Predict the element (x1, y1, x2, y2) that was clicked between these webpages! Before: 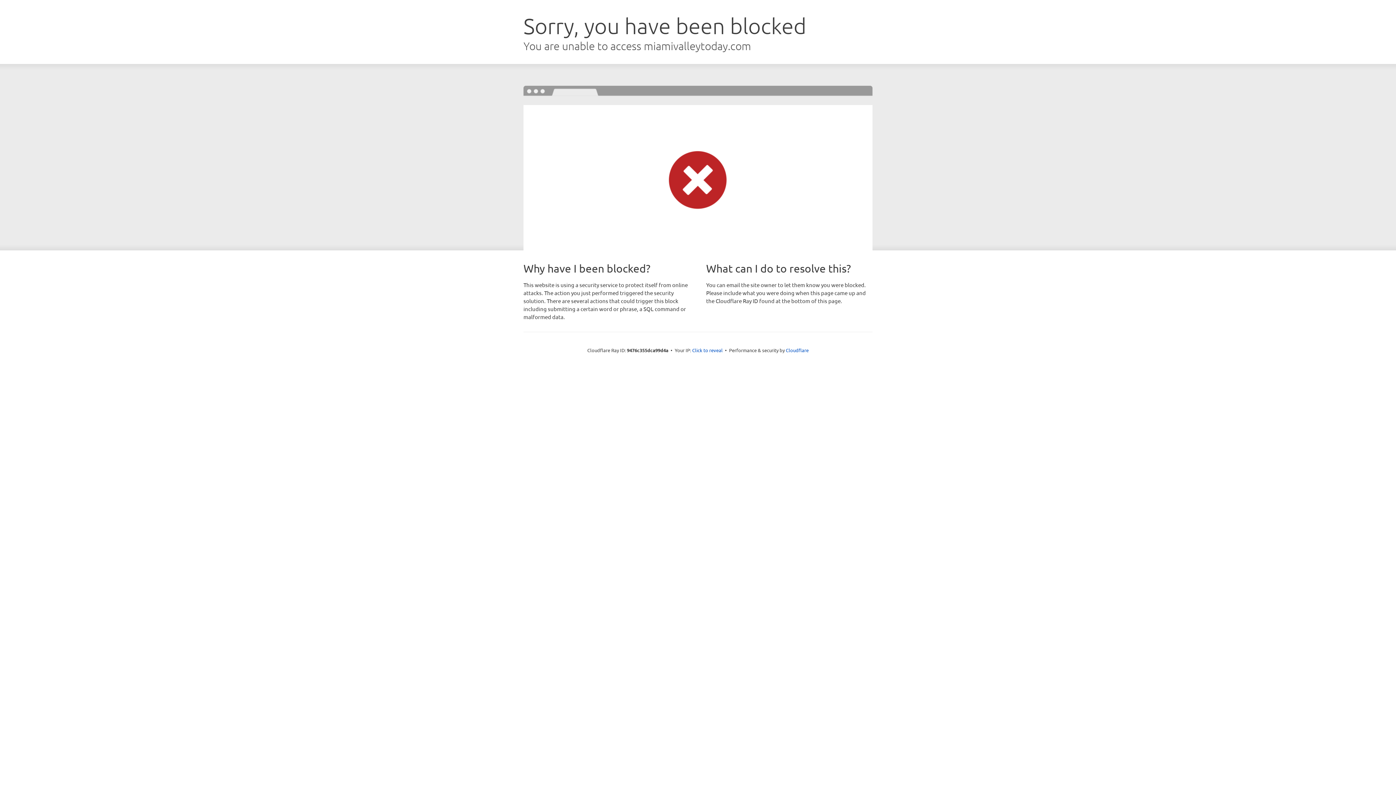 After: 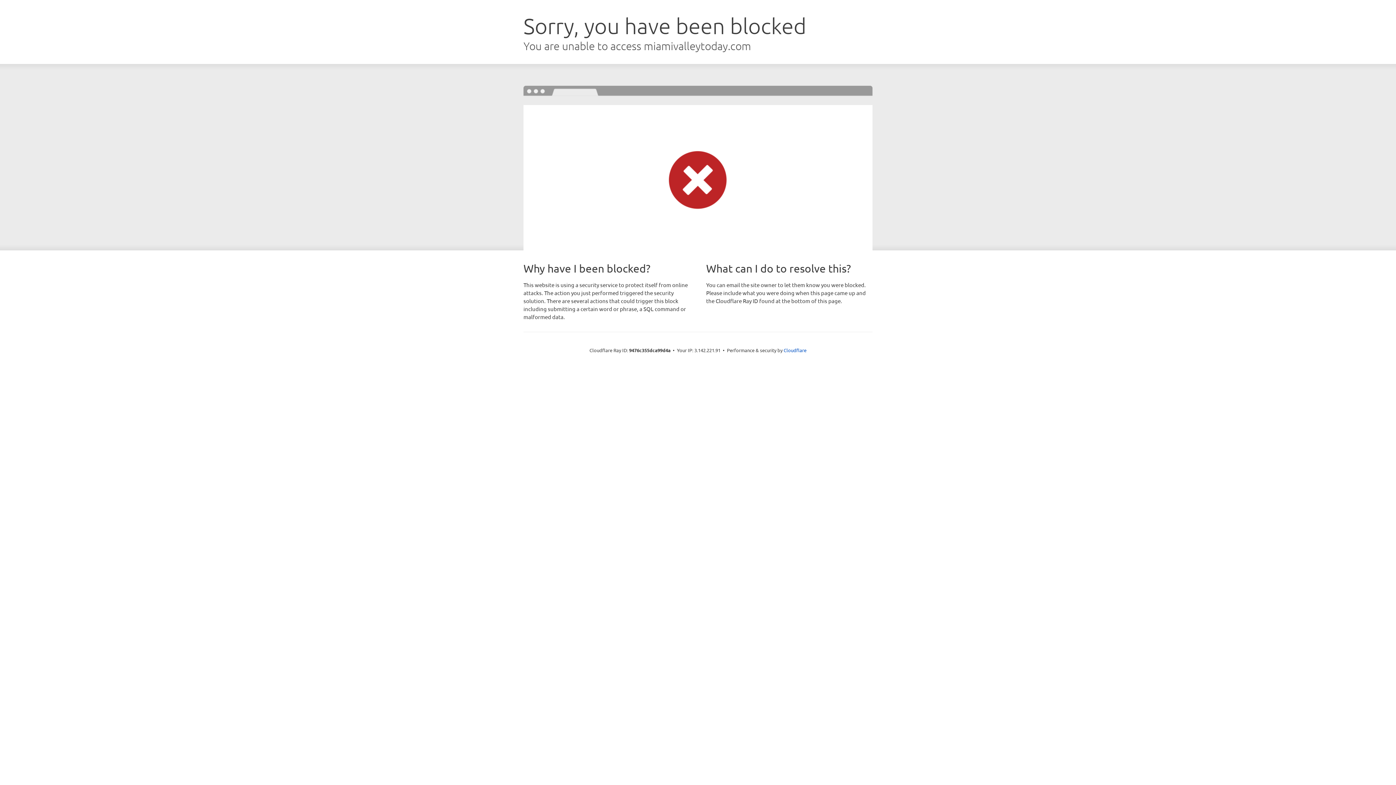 Action: label: Click to reveal bbox: (692, 346, 722, 353)